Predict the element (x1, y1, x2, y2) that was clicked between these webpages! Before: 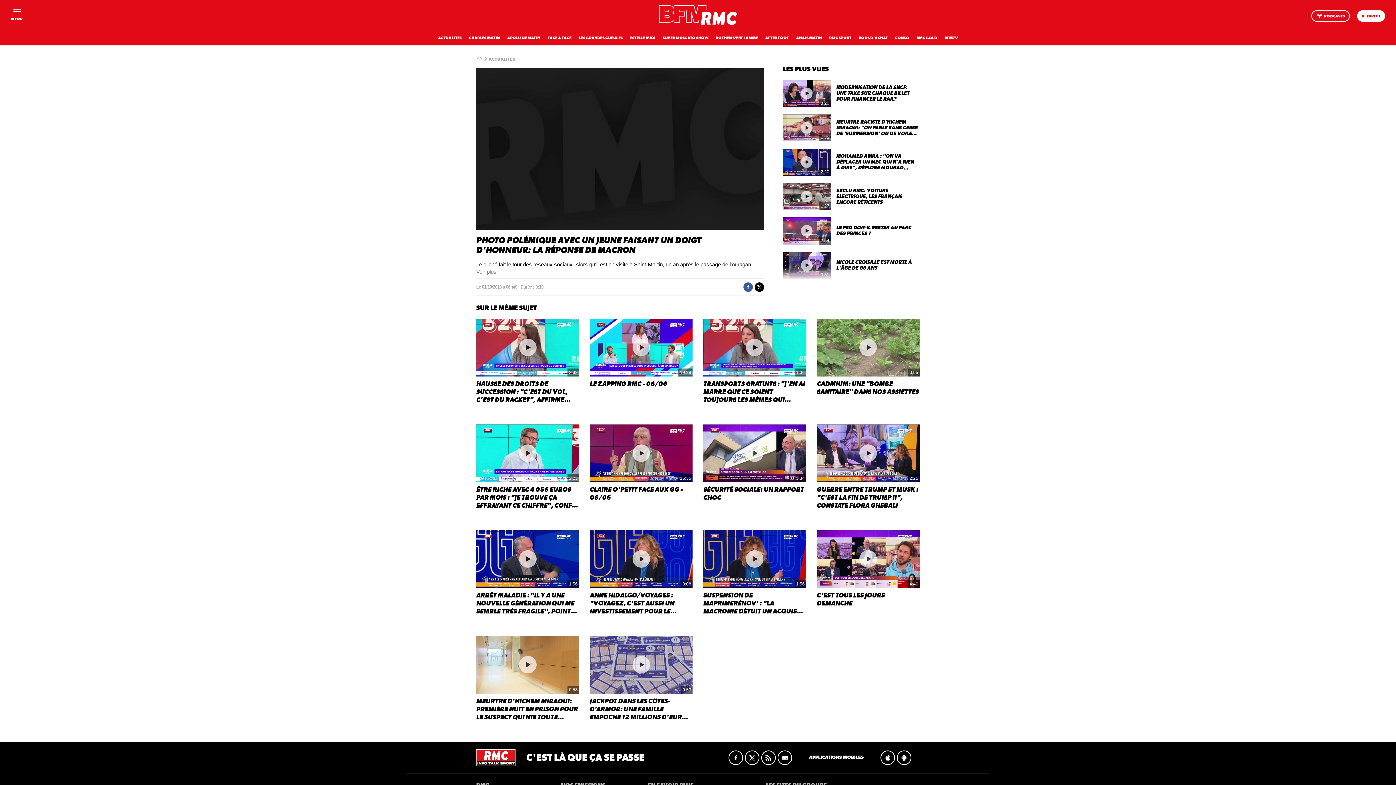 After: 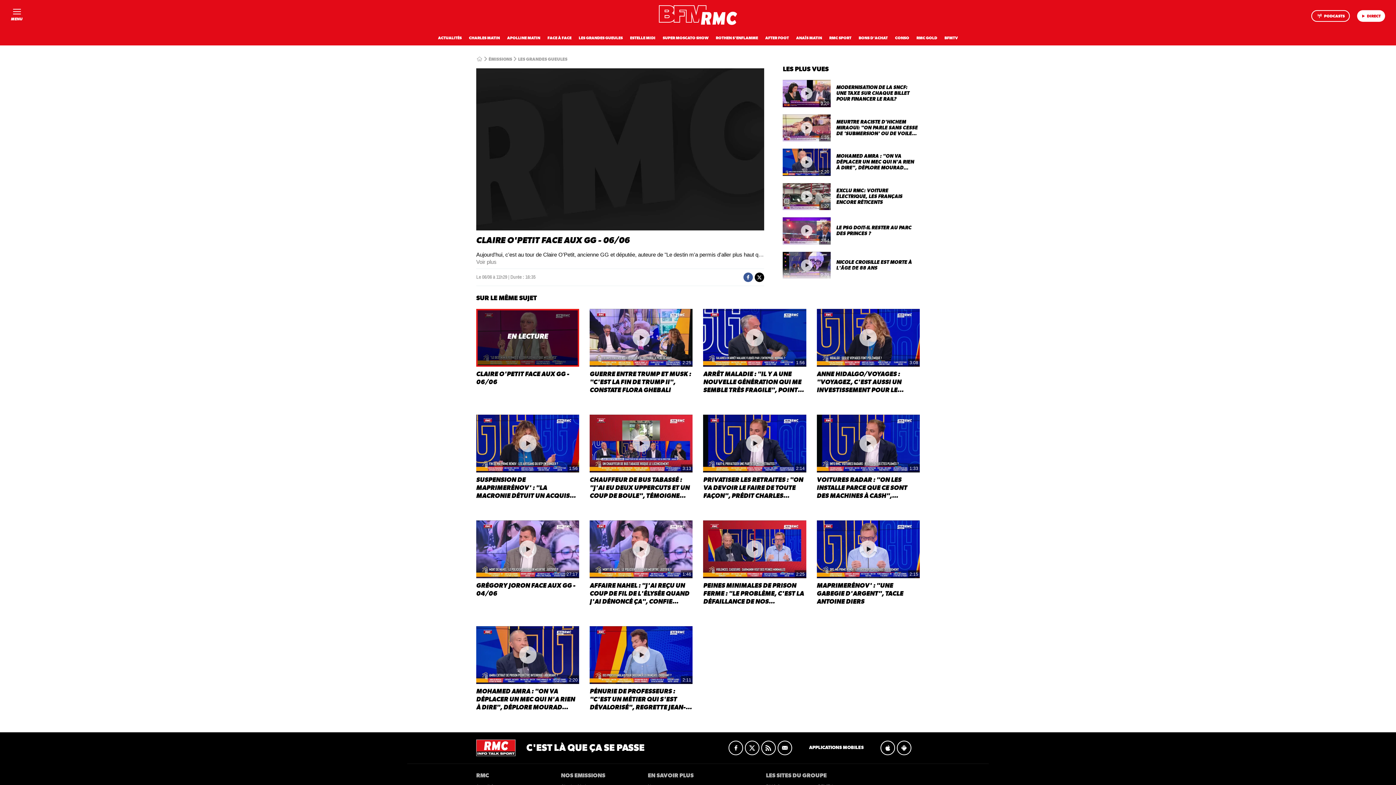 Action: label: 16:35
CLAIRE O'PETIT FACE AUX GG - 06/06 bbox: (589, 424, 692, 502)